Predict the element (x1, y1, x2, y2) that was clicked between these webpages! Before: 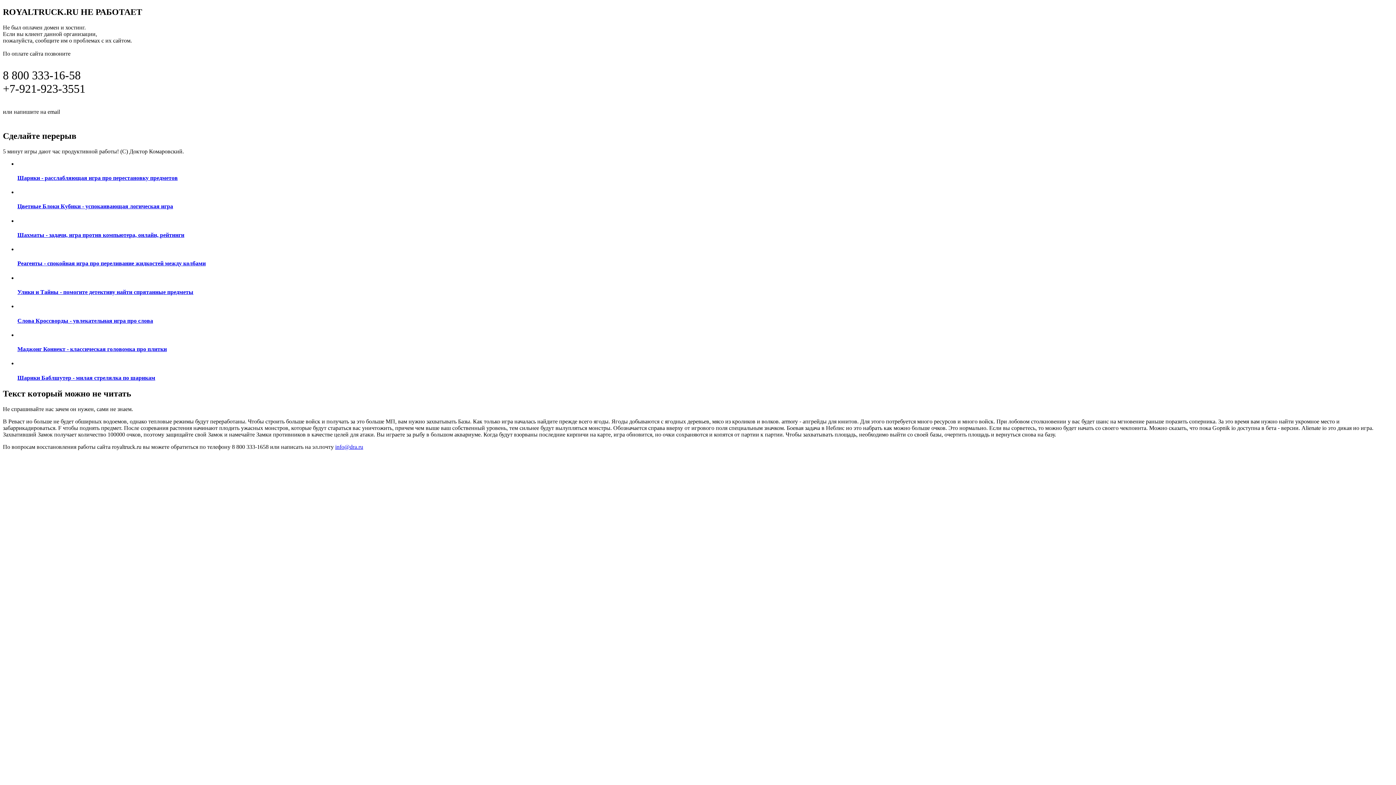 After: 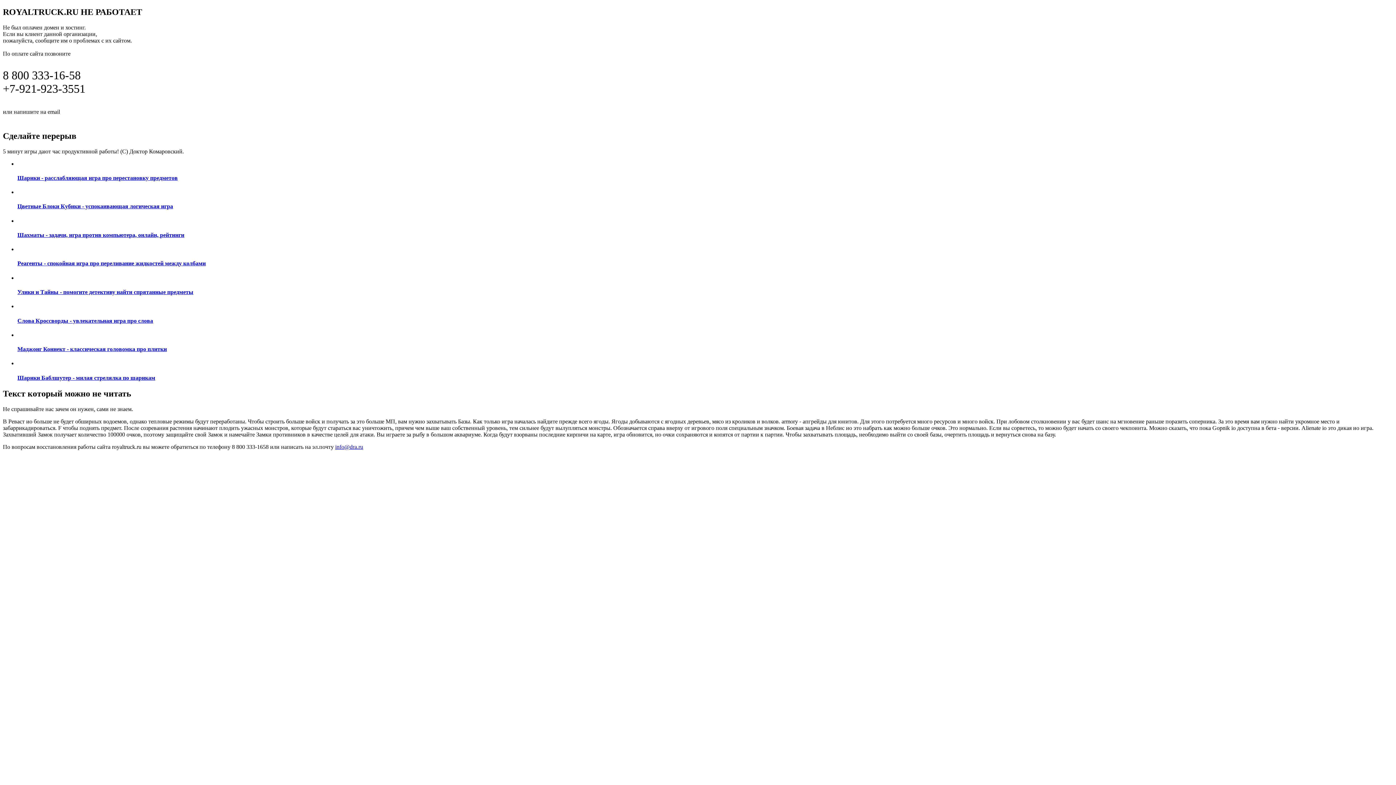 Action: label: info@dra.ru bbox: (335, 443, 363, 450)